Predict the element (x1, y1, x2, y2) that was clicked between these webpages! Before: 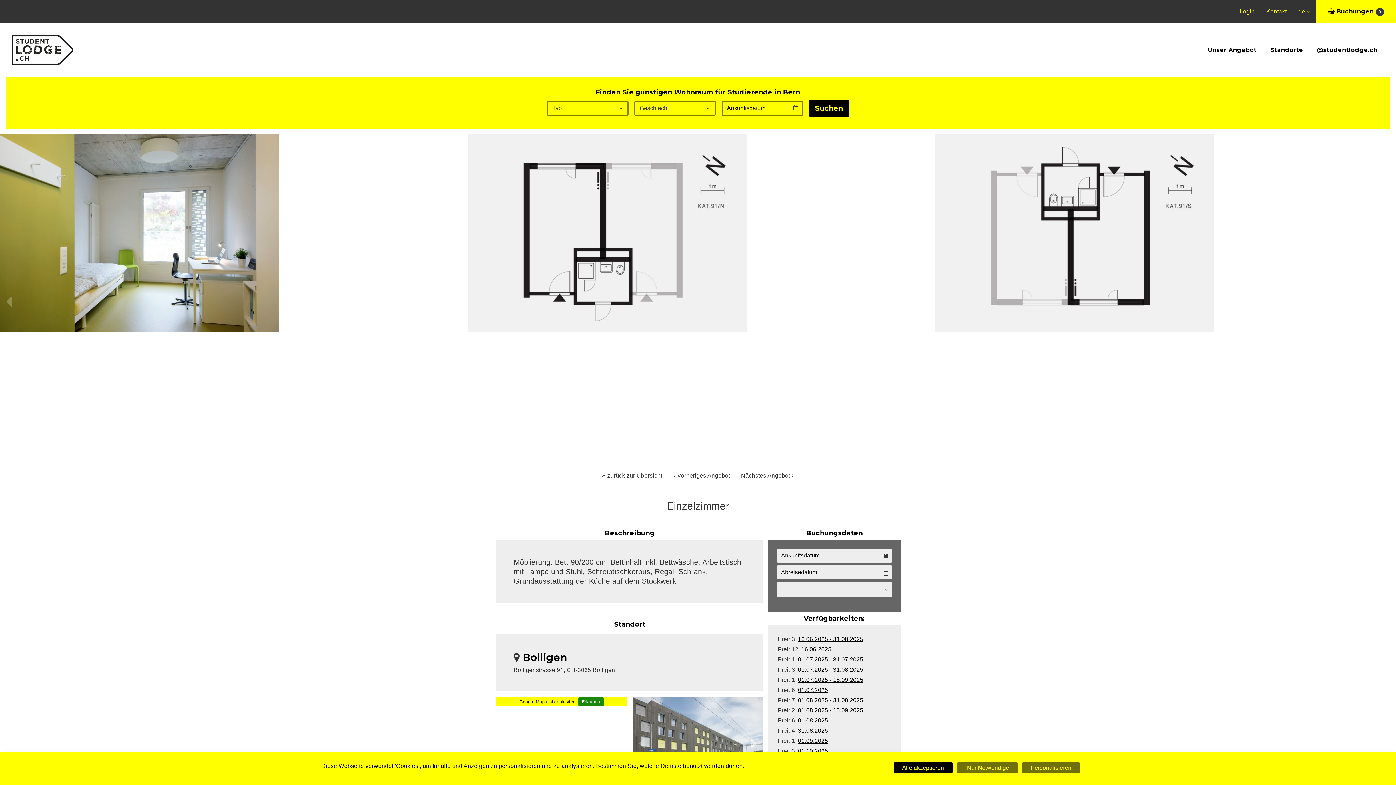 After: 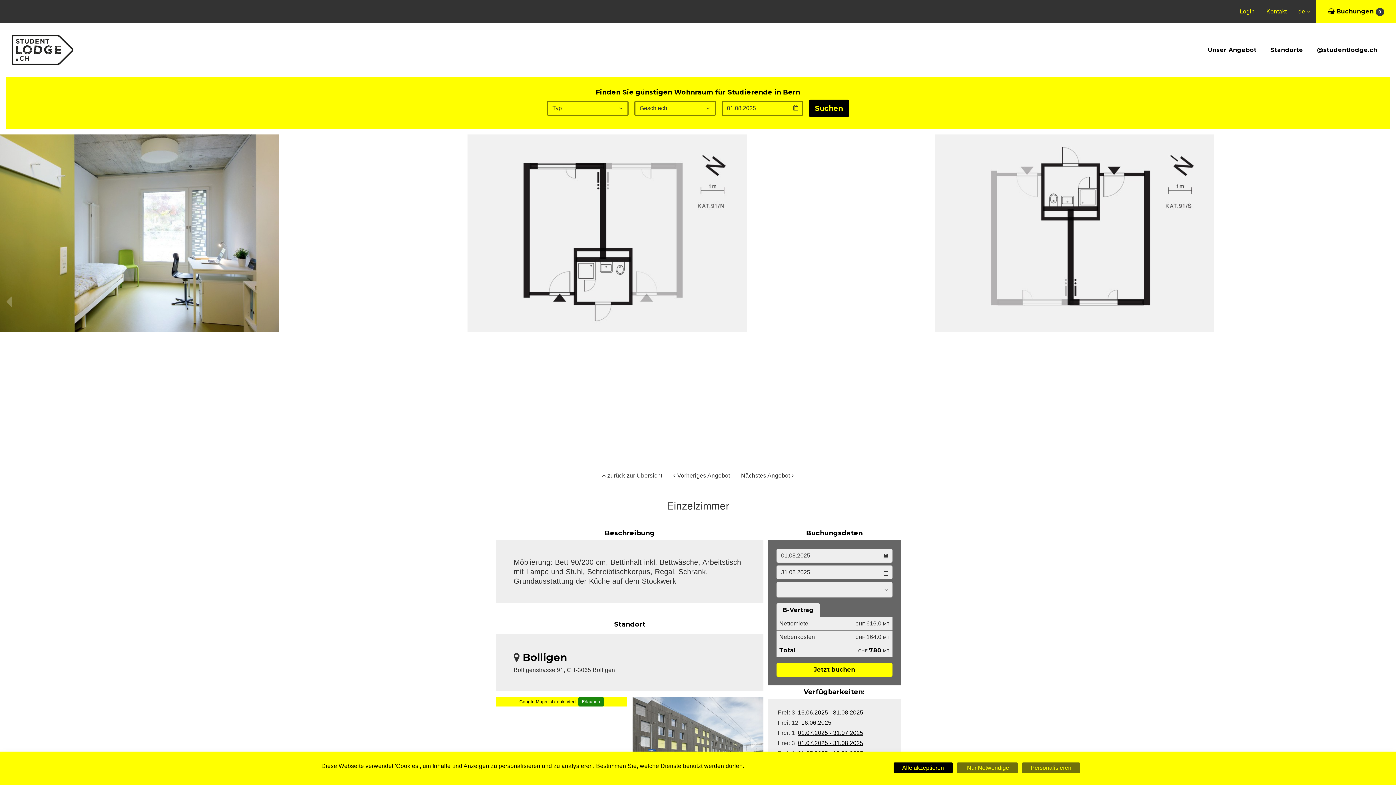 Action: bbox: (798, 697, 863, 703) label: 01.08.2025 - 31.08.2025